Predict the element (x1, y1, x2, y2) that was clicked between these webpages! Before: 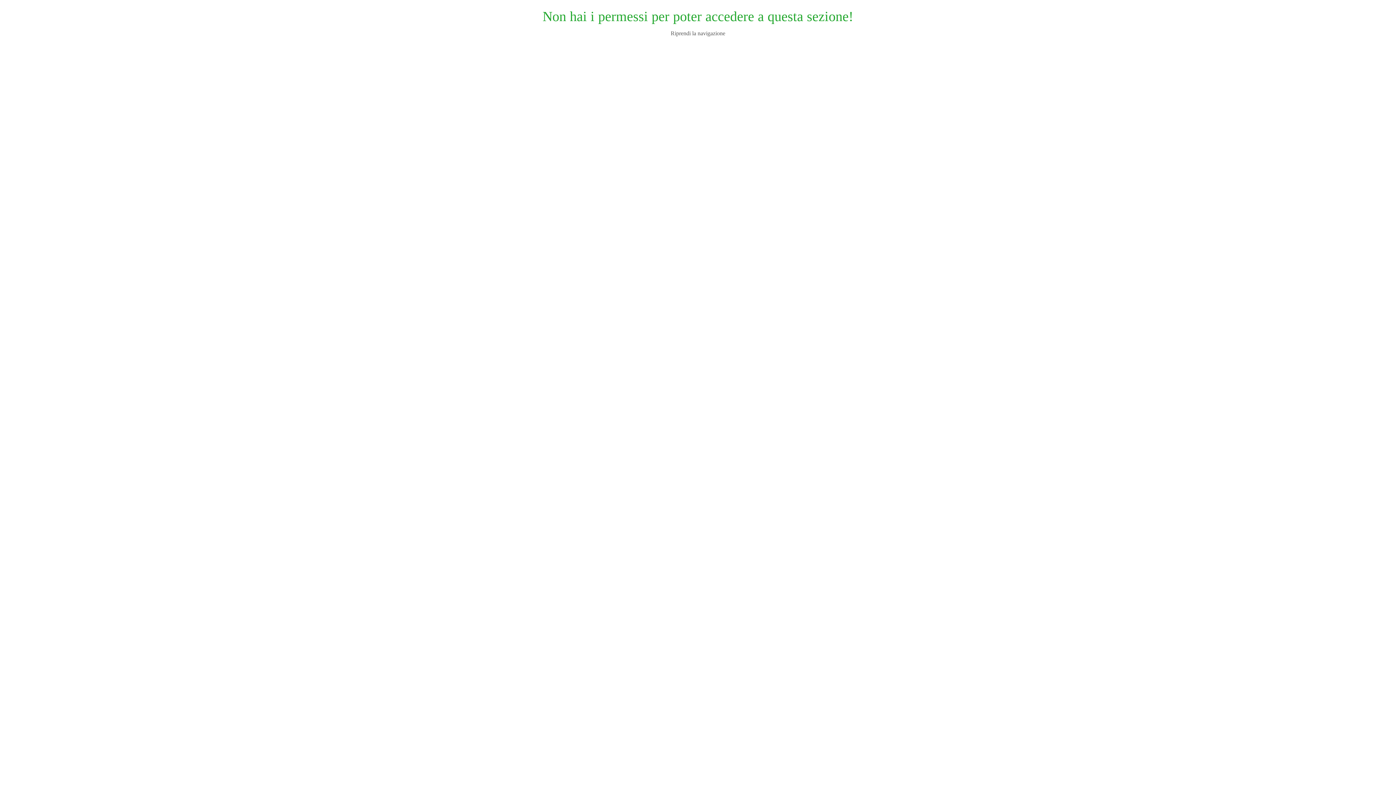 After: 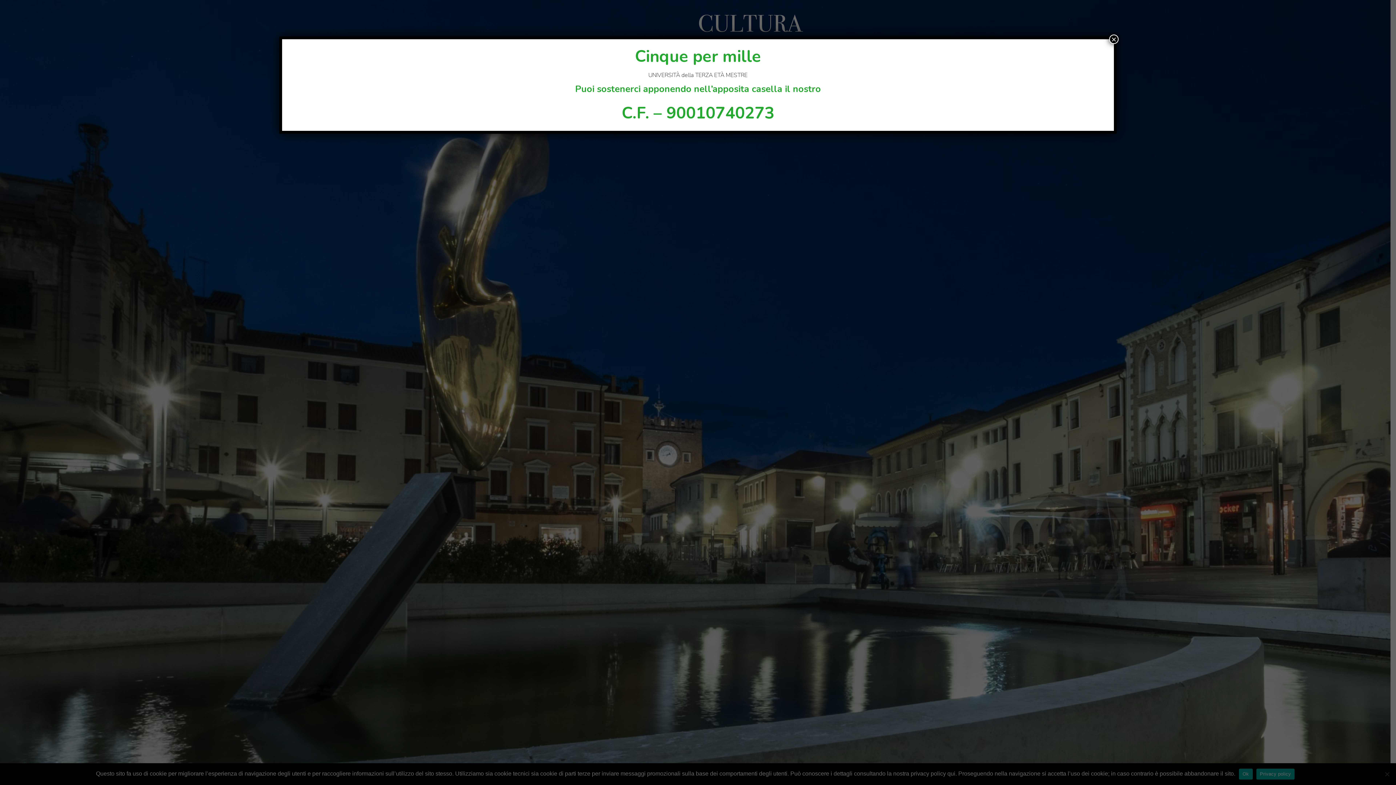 Action: bbox: (670, 30, 725, 36) label: Riprendi la navigazione